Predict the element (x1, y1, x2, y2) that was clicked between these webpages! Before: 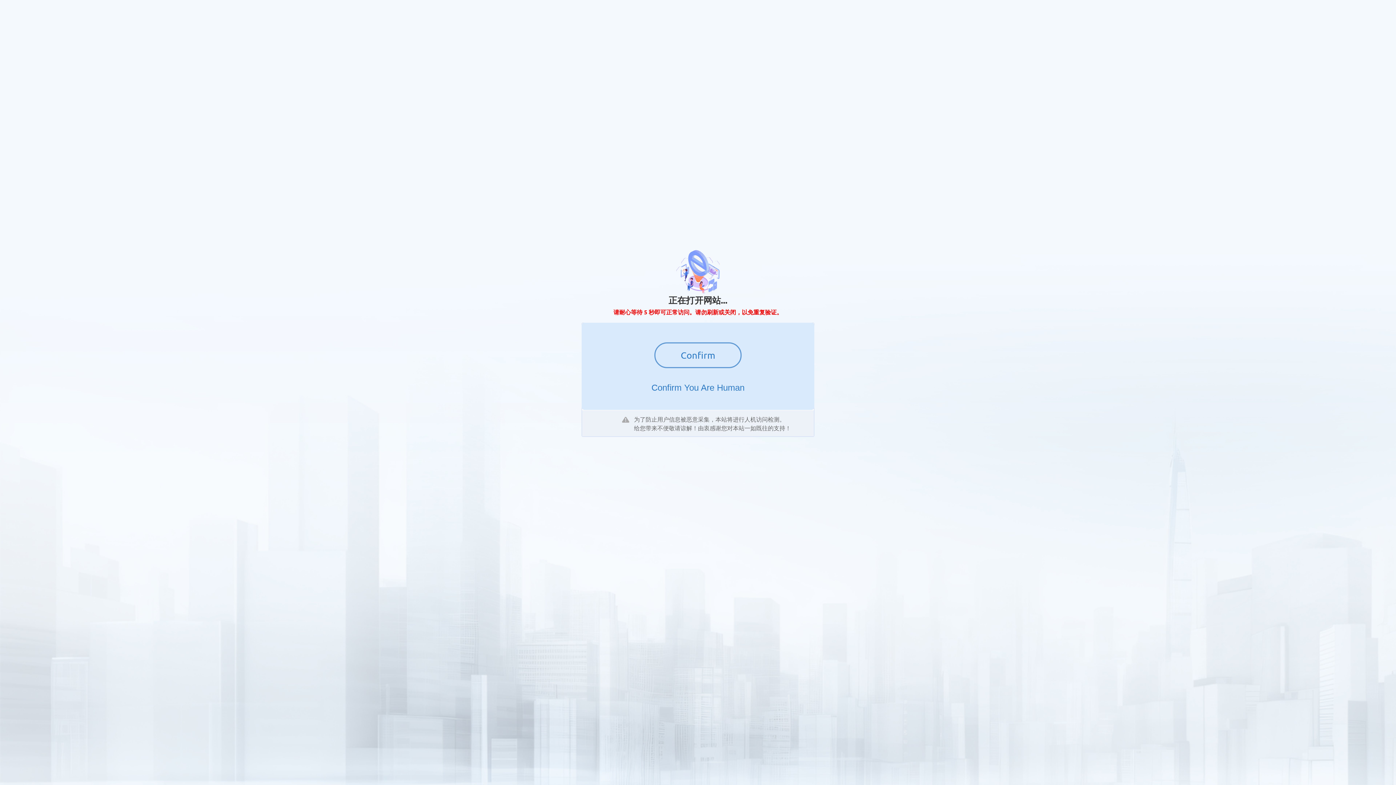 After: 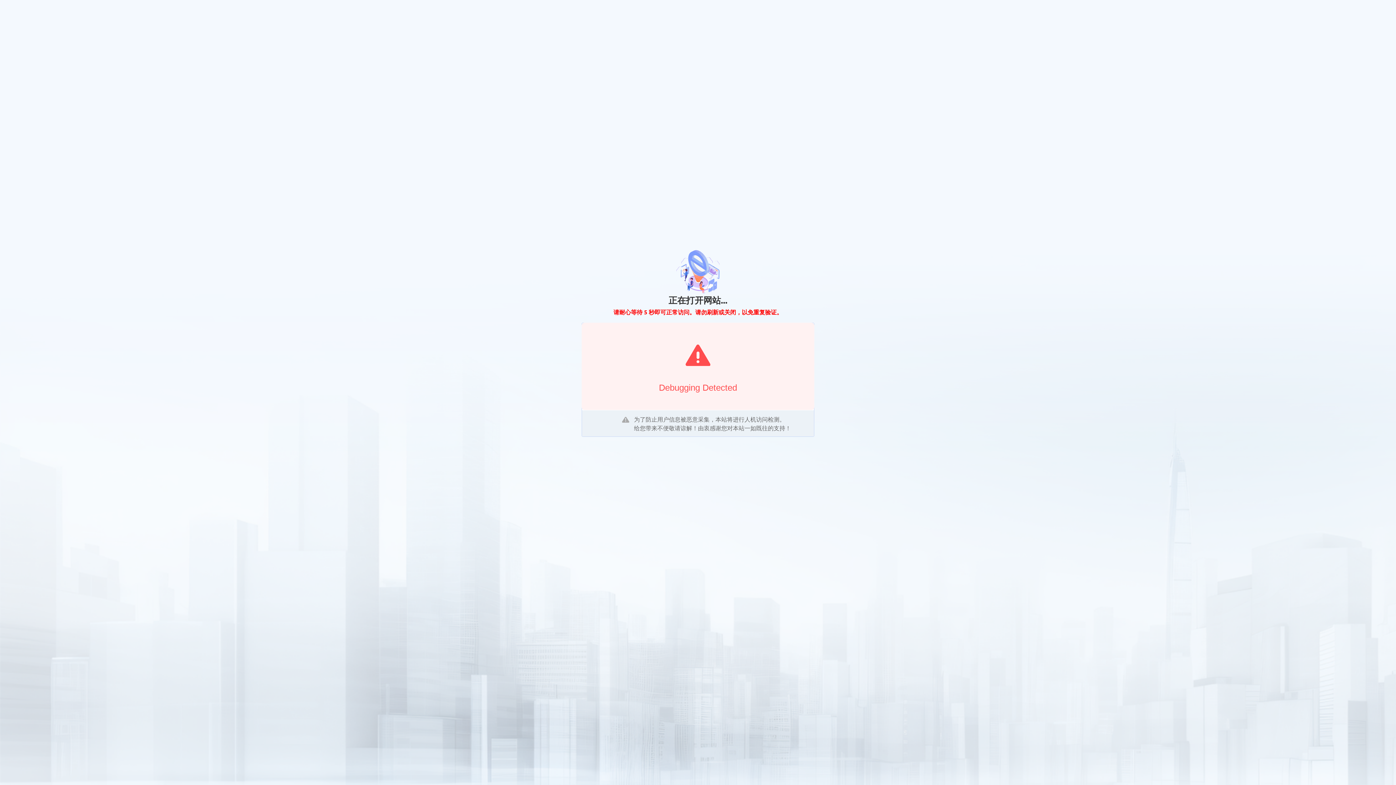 Action: bbox: (654, 342, 741, 368) label: Confirm